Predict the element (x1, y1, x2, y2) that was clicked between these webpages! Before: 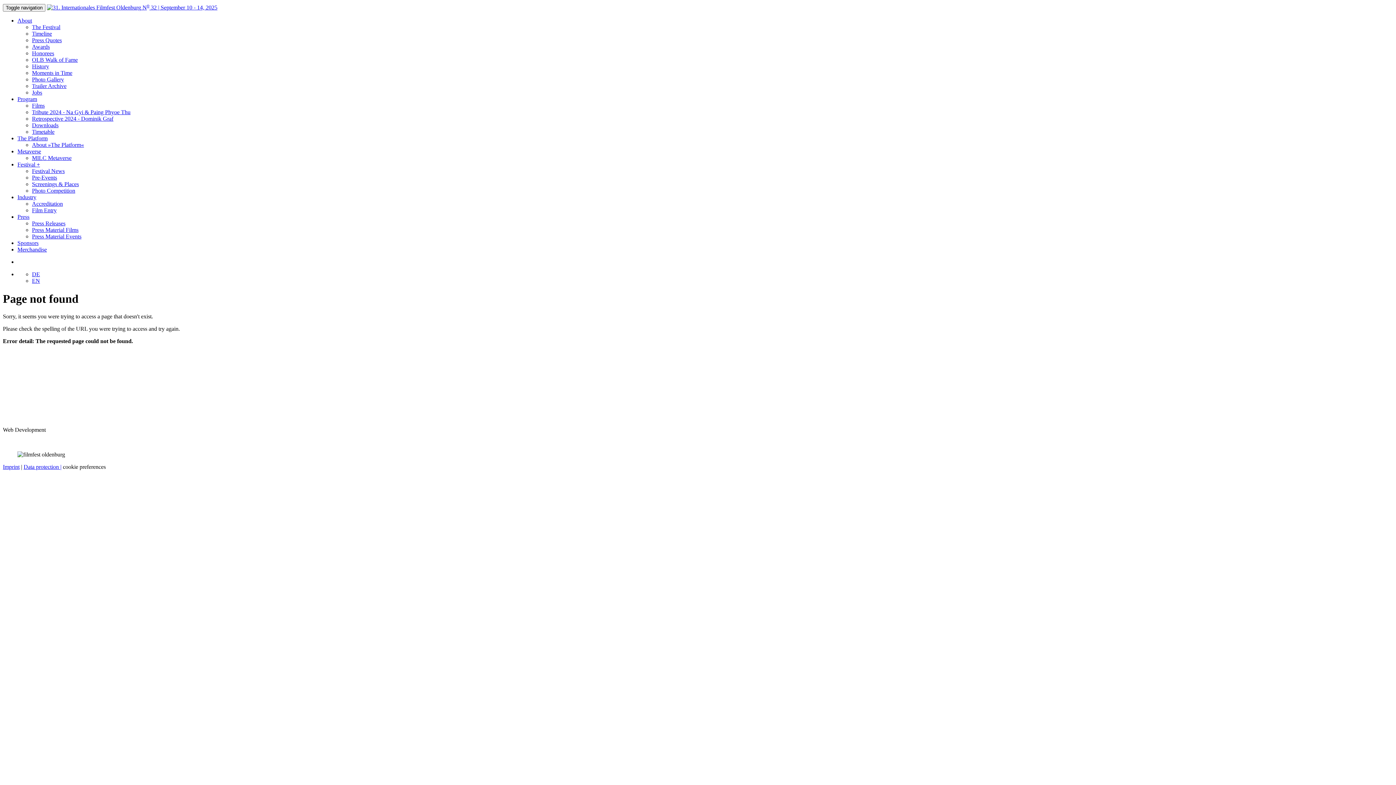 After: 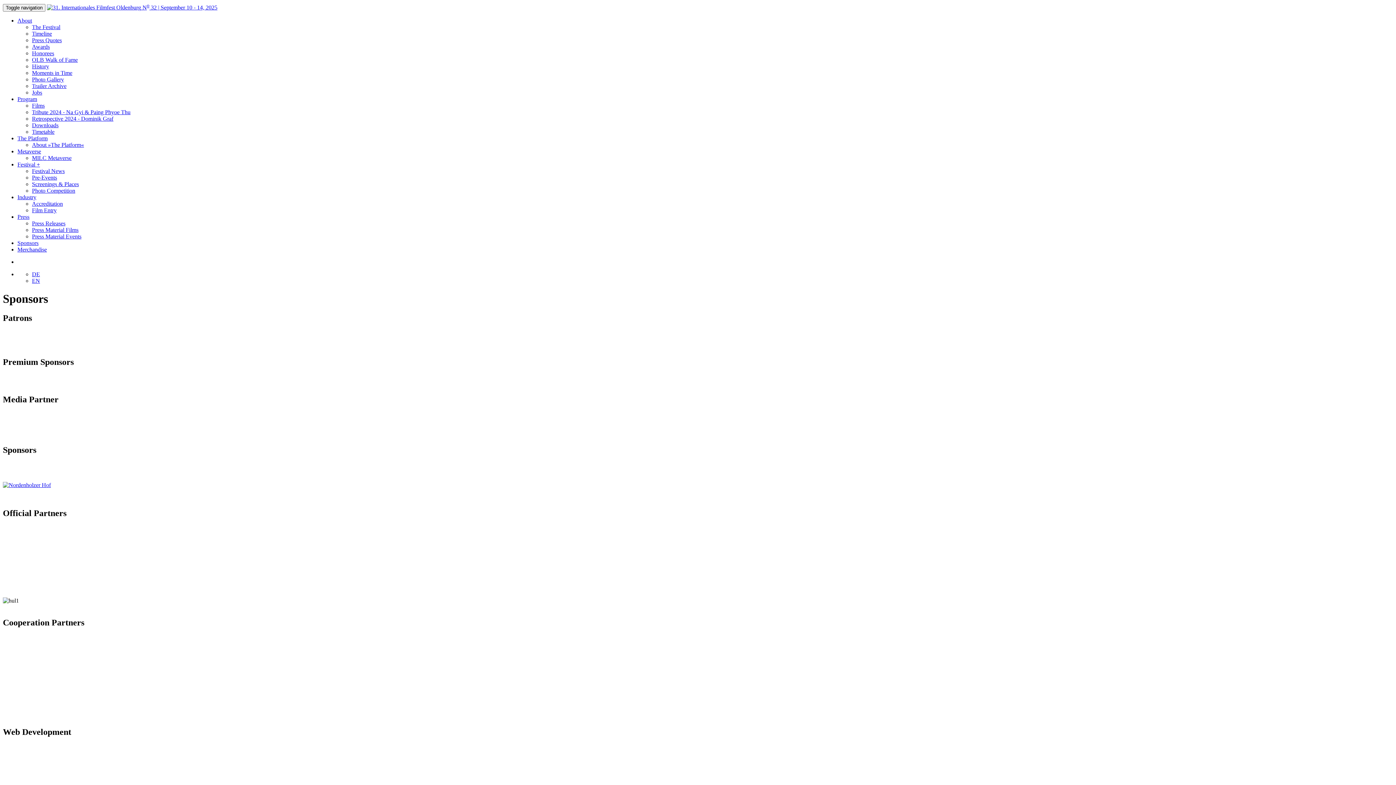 Action: bbox: (17, 240, 38, 246) label: Sponsors